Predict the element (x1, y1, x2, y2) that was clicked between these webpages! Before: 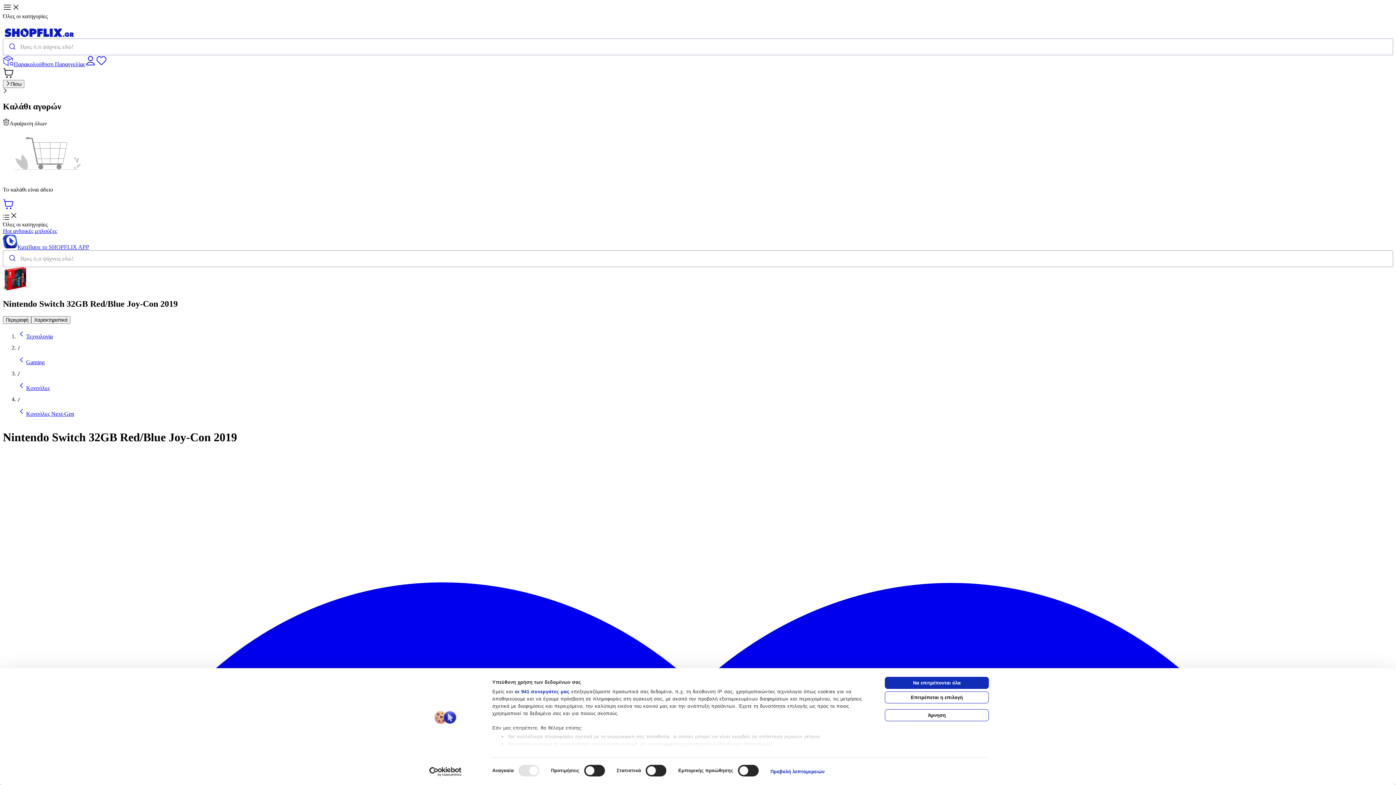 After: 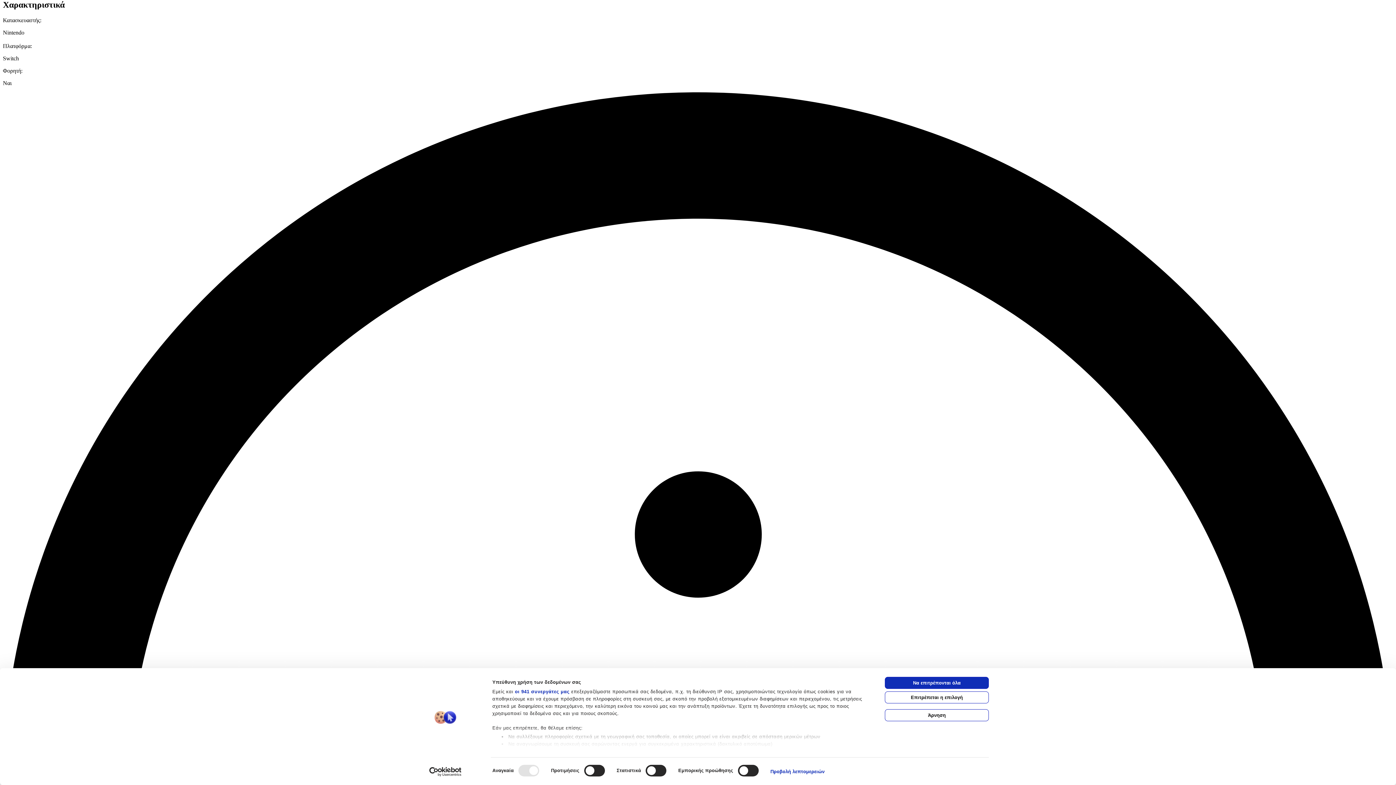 Action: bbox: (31, 316, 70, 323) label: Χαρακτηριστικά